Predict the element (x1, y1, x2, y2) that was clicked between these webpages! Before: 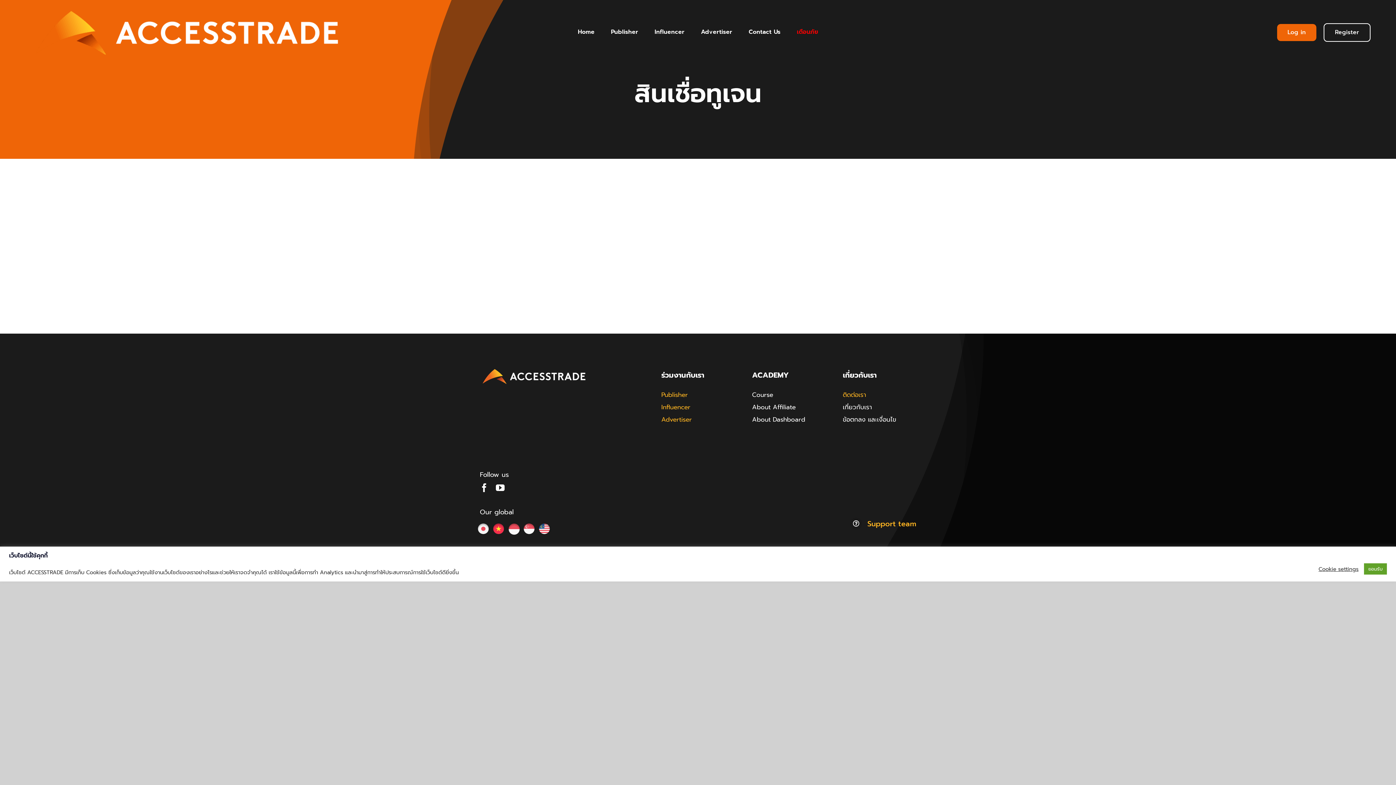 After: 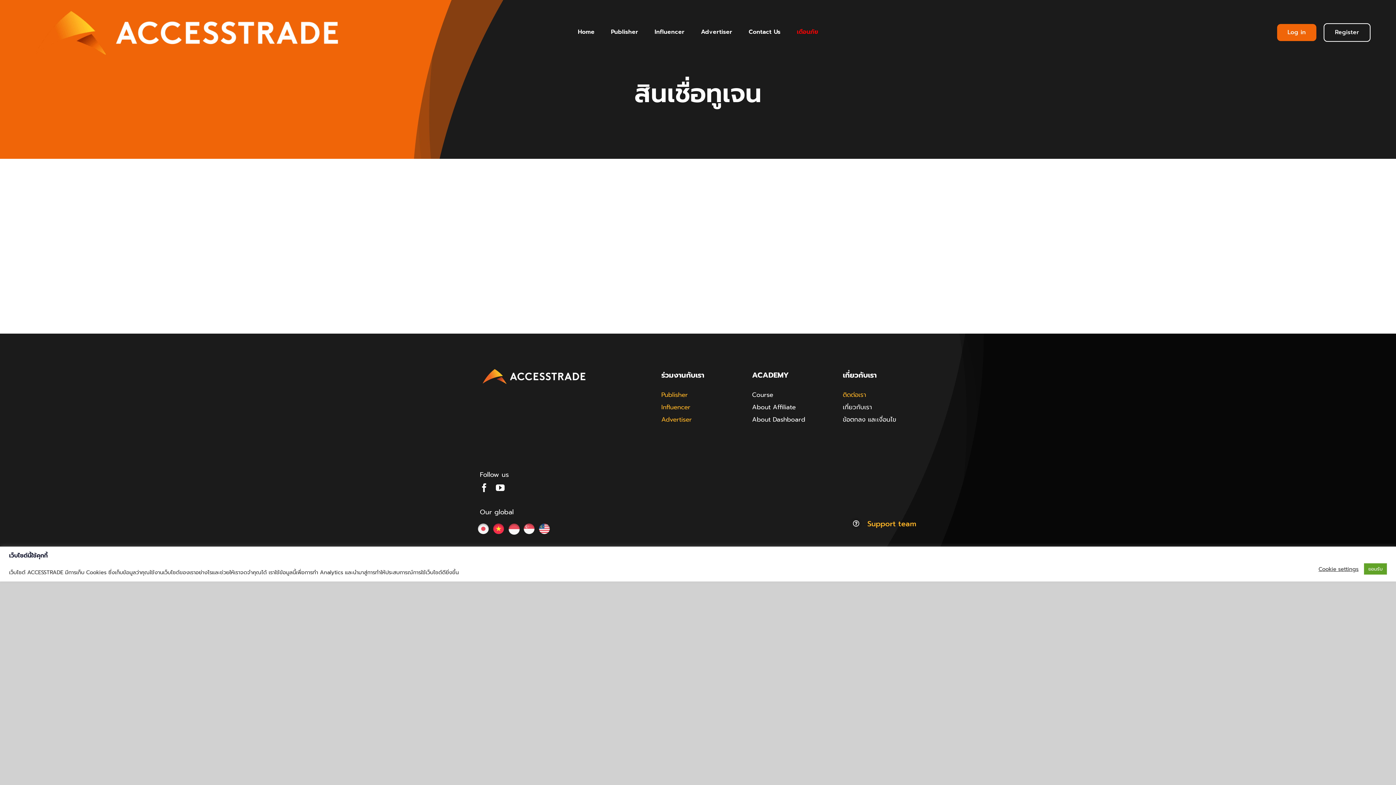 Action: bbox: (476, 521, 490, 536)